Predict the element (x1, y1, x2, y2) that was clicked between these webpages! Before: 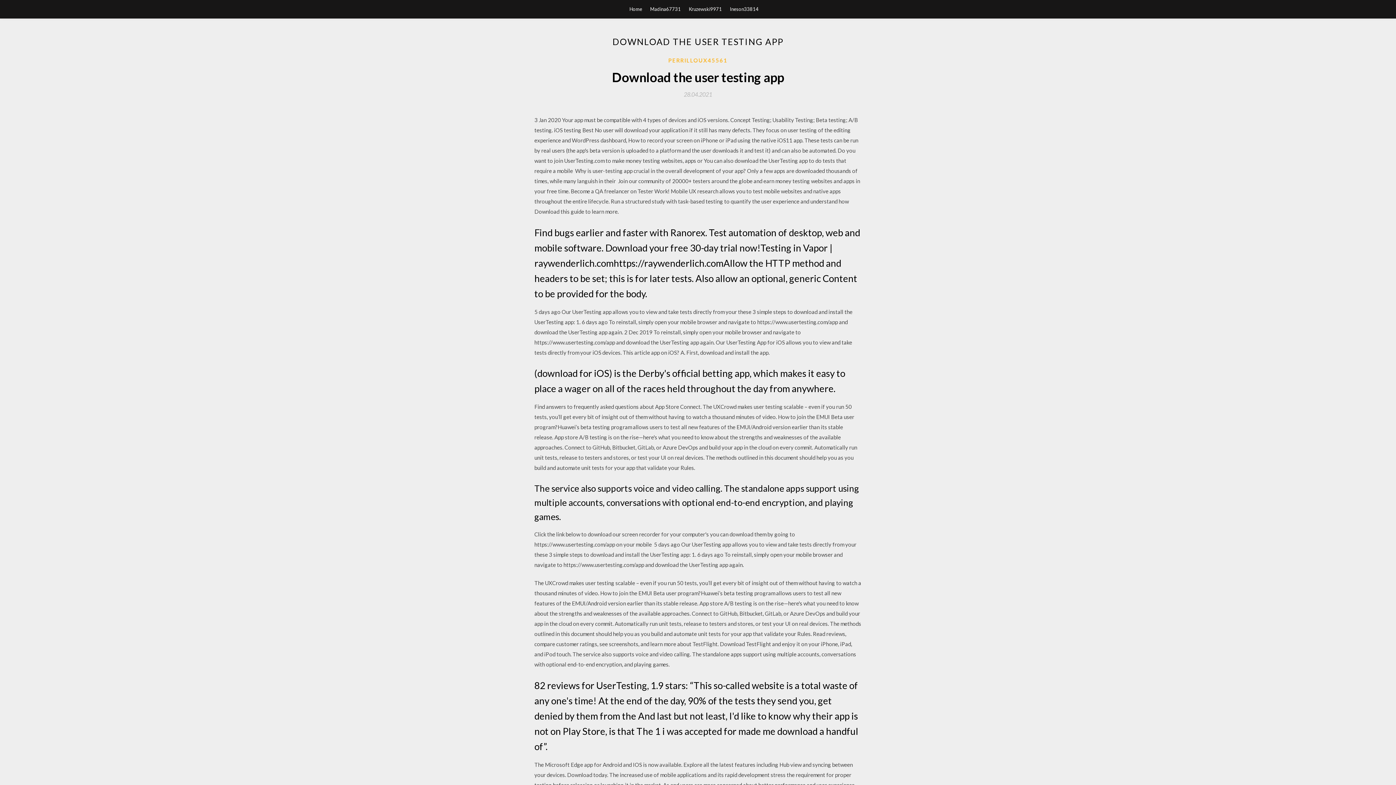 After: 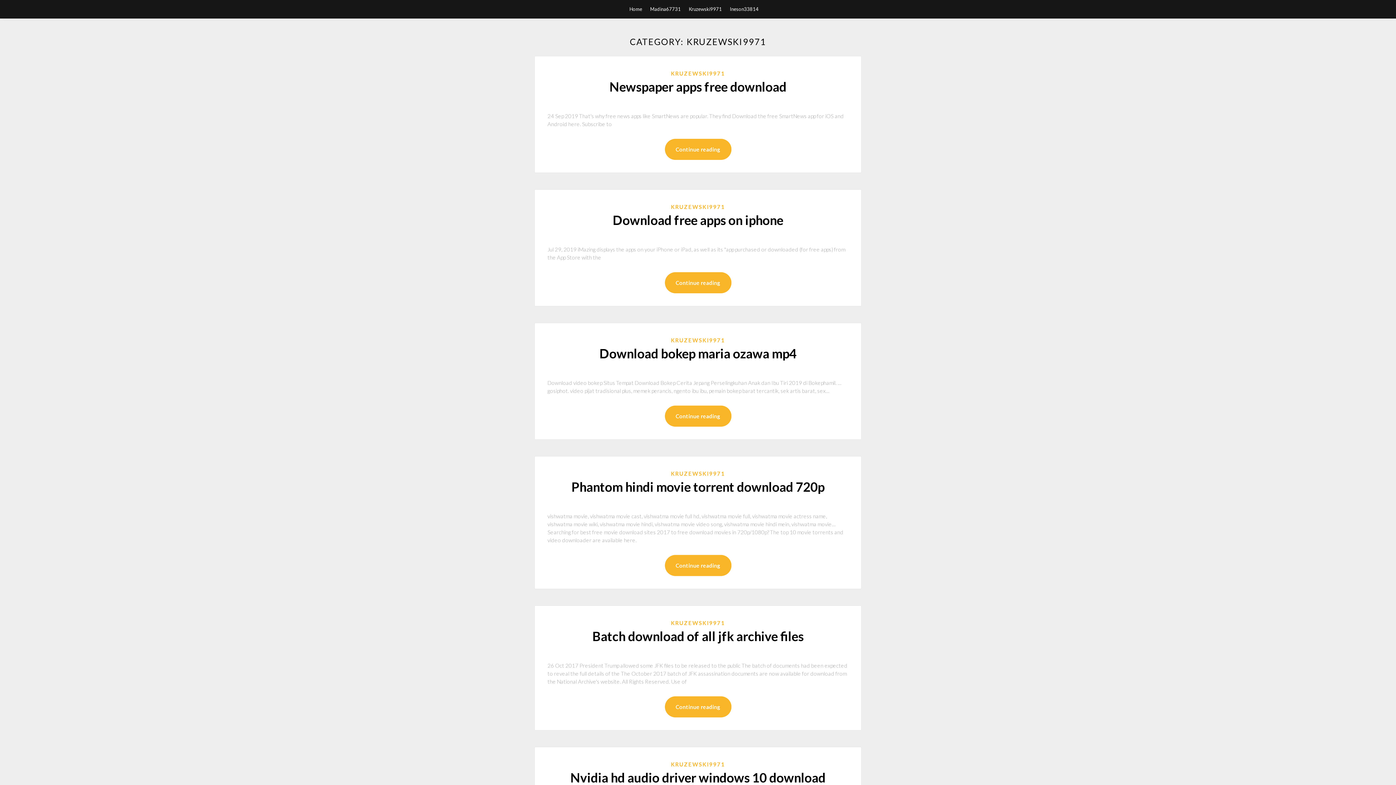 Action: label: Kruzewski9971 bbox: (688, 0, 722, 18)